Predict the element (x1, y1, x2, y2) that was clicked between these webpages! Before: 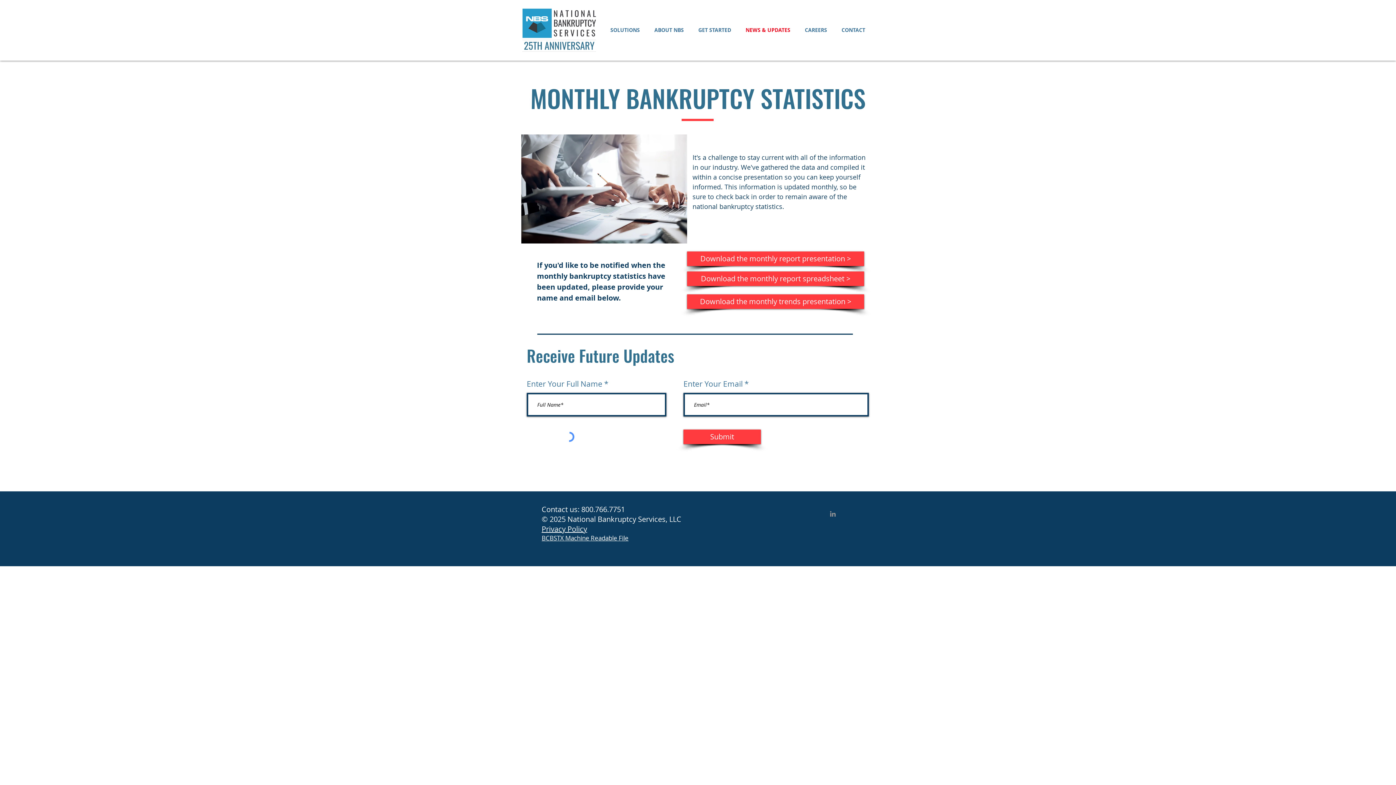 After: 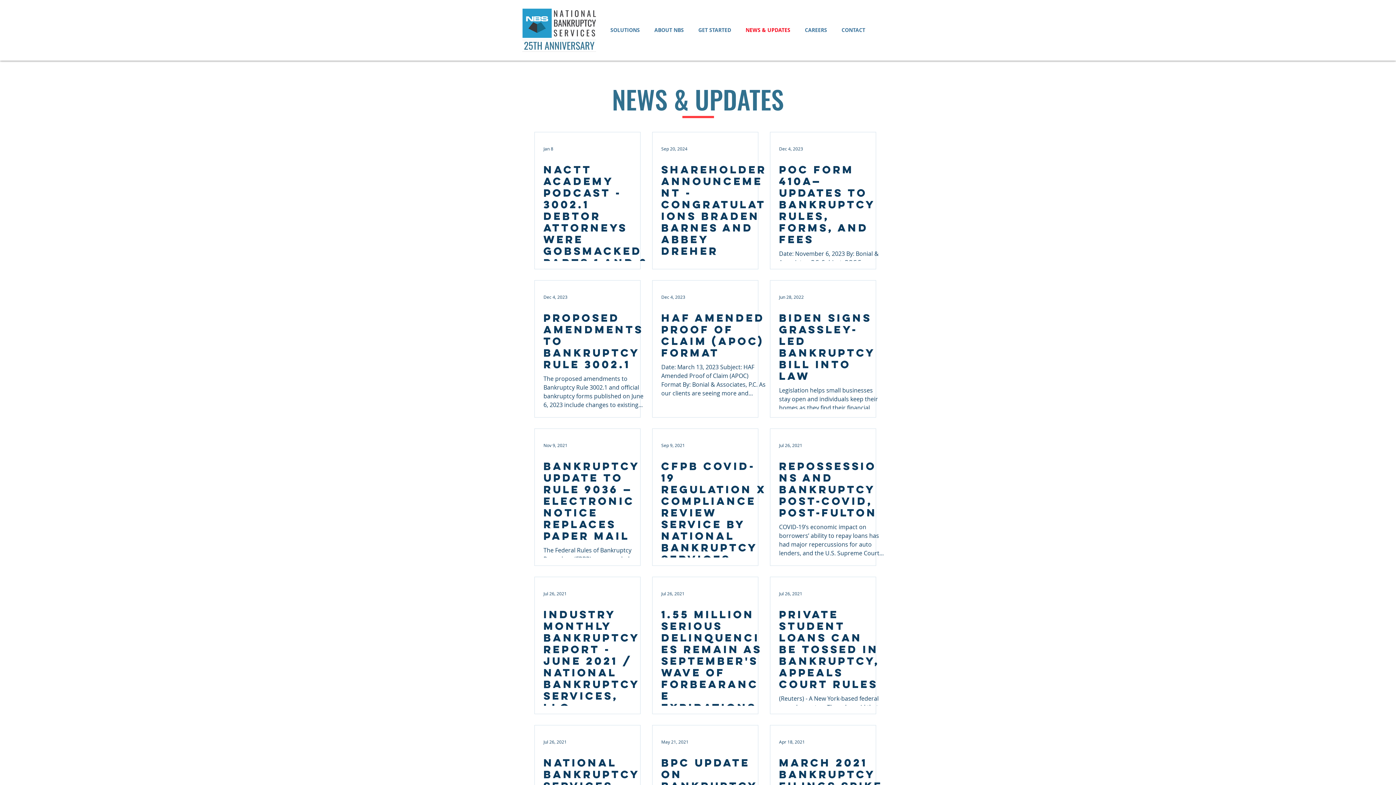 Action: bbox: (738, 24, 797, 36) label: NEWS & UPDATES